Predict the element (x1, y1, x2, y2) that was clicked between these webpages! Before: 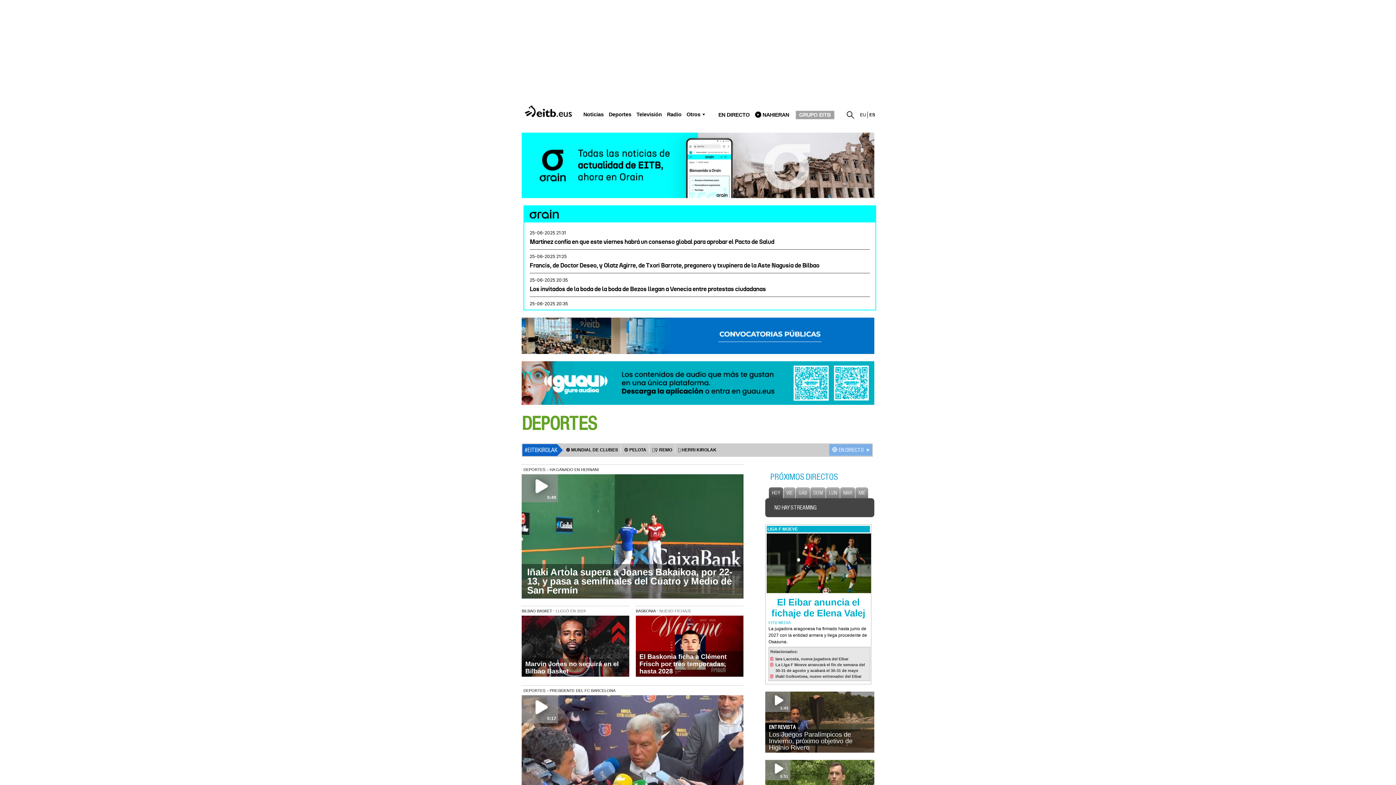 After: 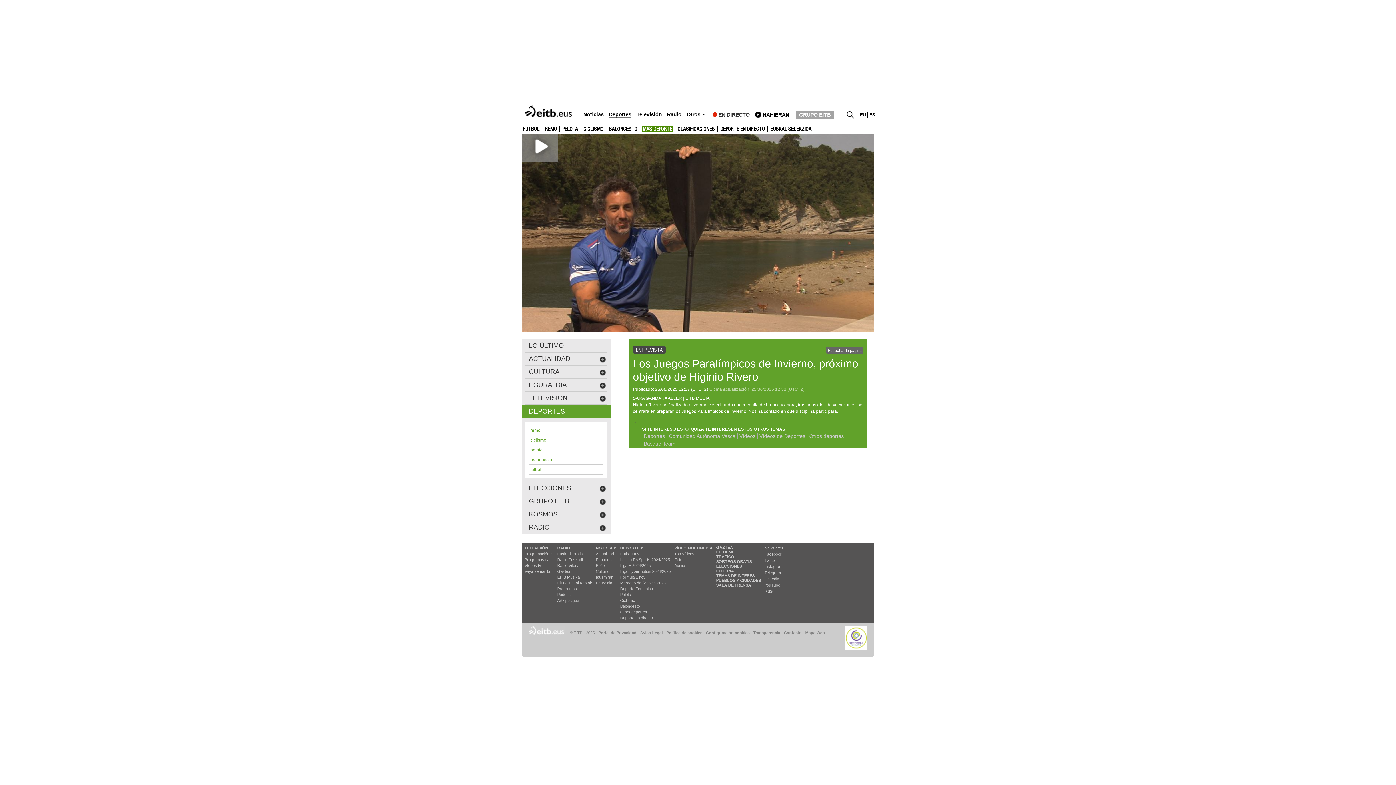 Action: label: Los Juegos Paralímpicos de Invierno, próximo objetivo de Higinio Rivero bbox: (765, 729, 874, 753)